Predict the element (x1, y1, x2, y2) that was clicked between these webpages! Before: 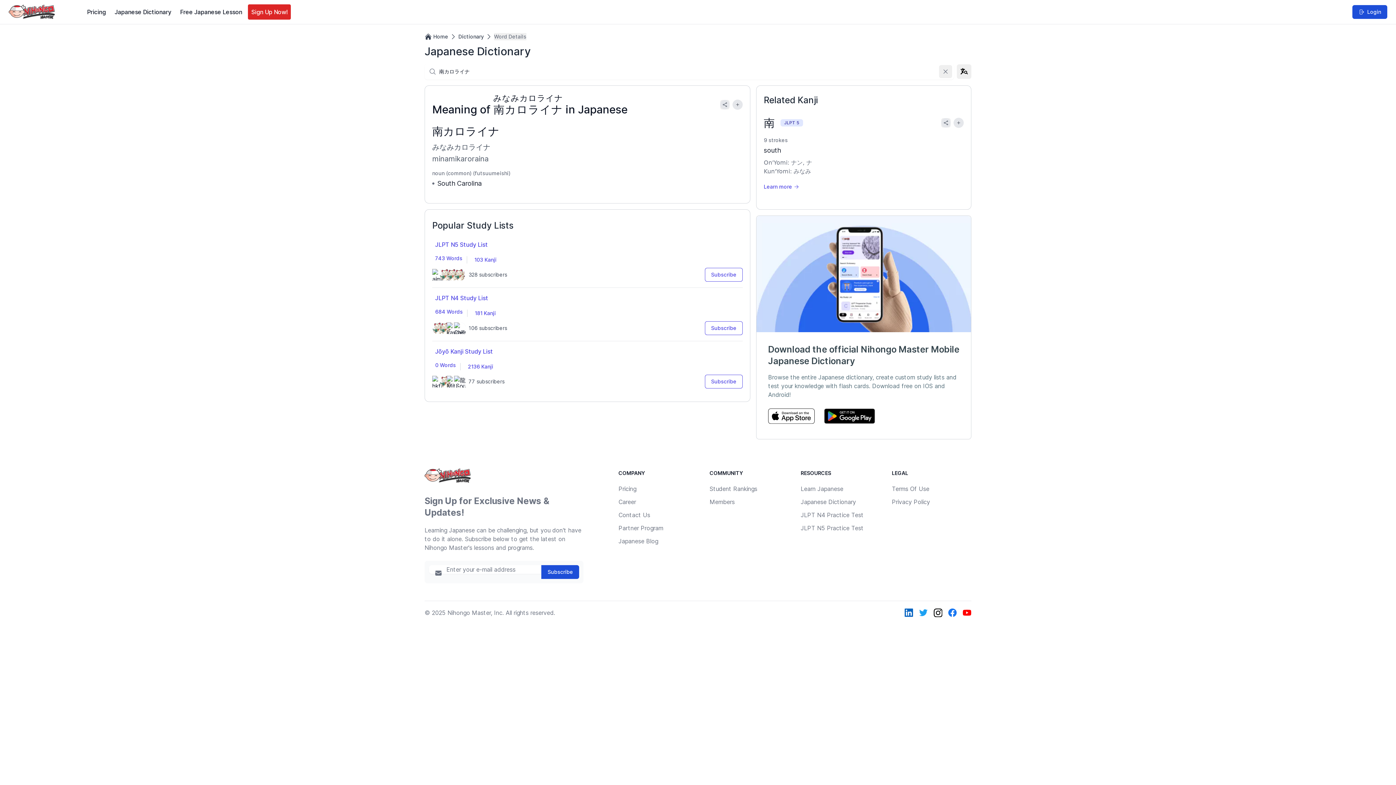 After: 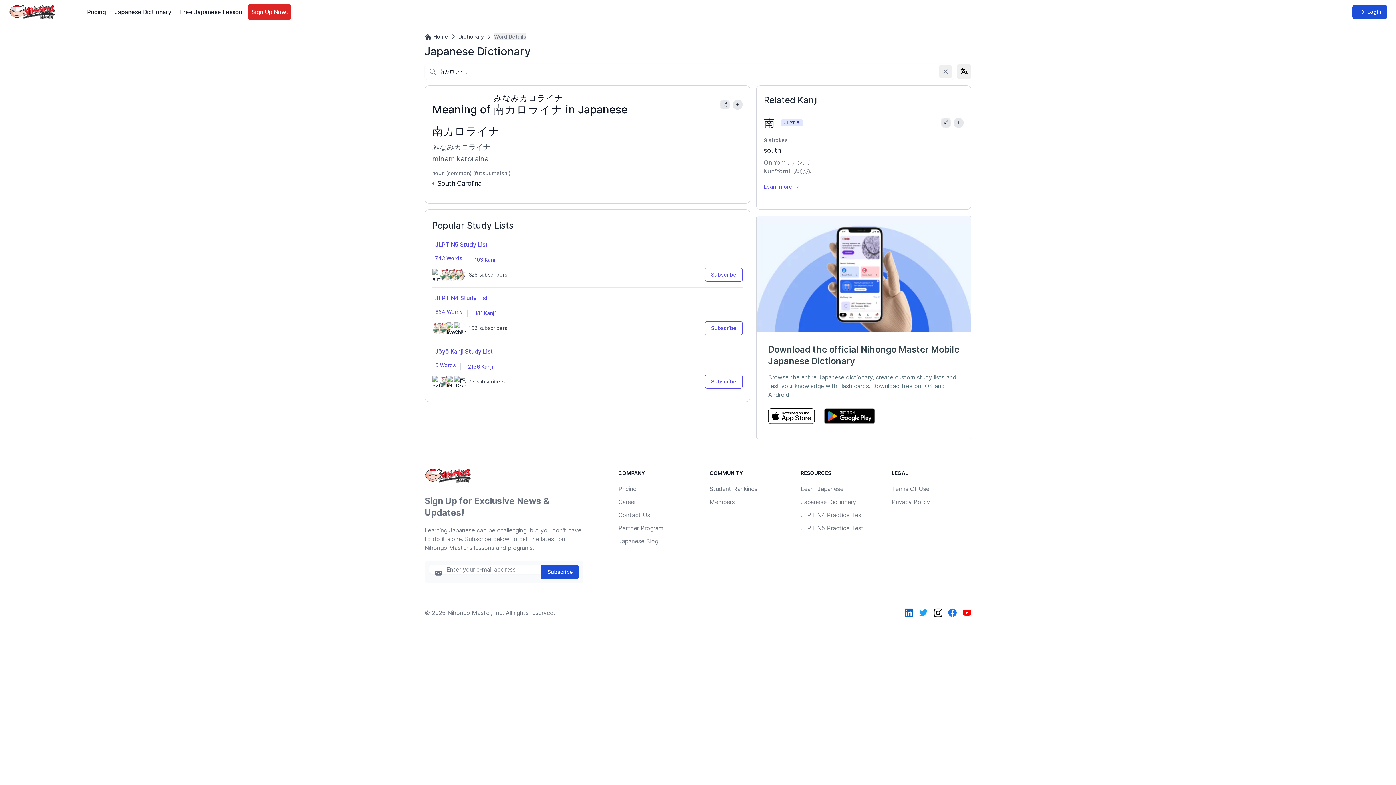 Action: bbox: (941, 118, 950, 127)